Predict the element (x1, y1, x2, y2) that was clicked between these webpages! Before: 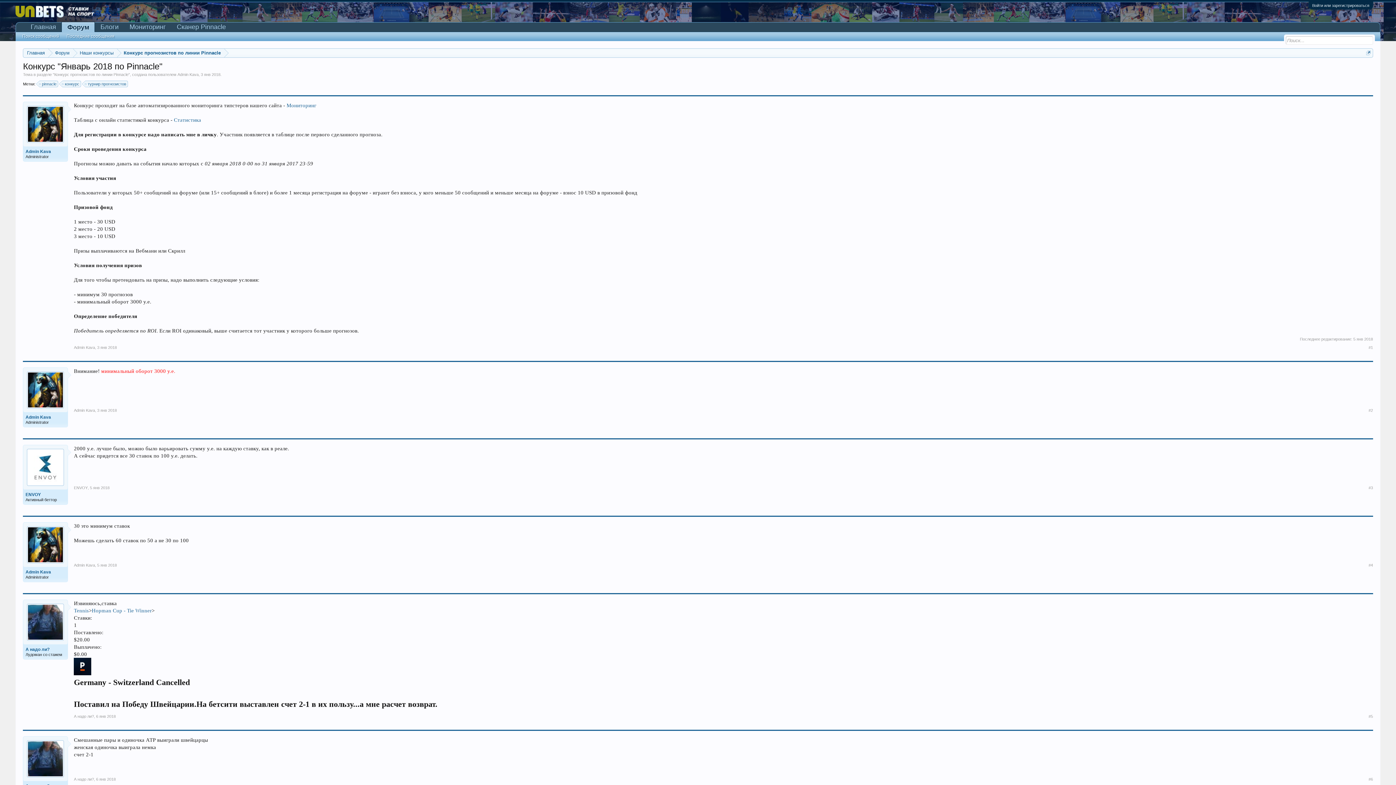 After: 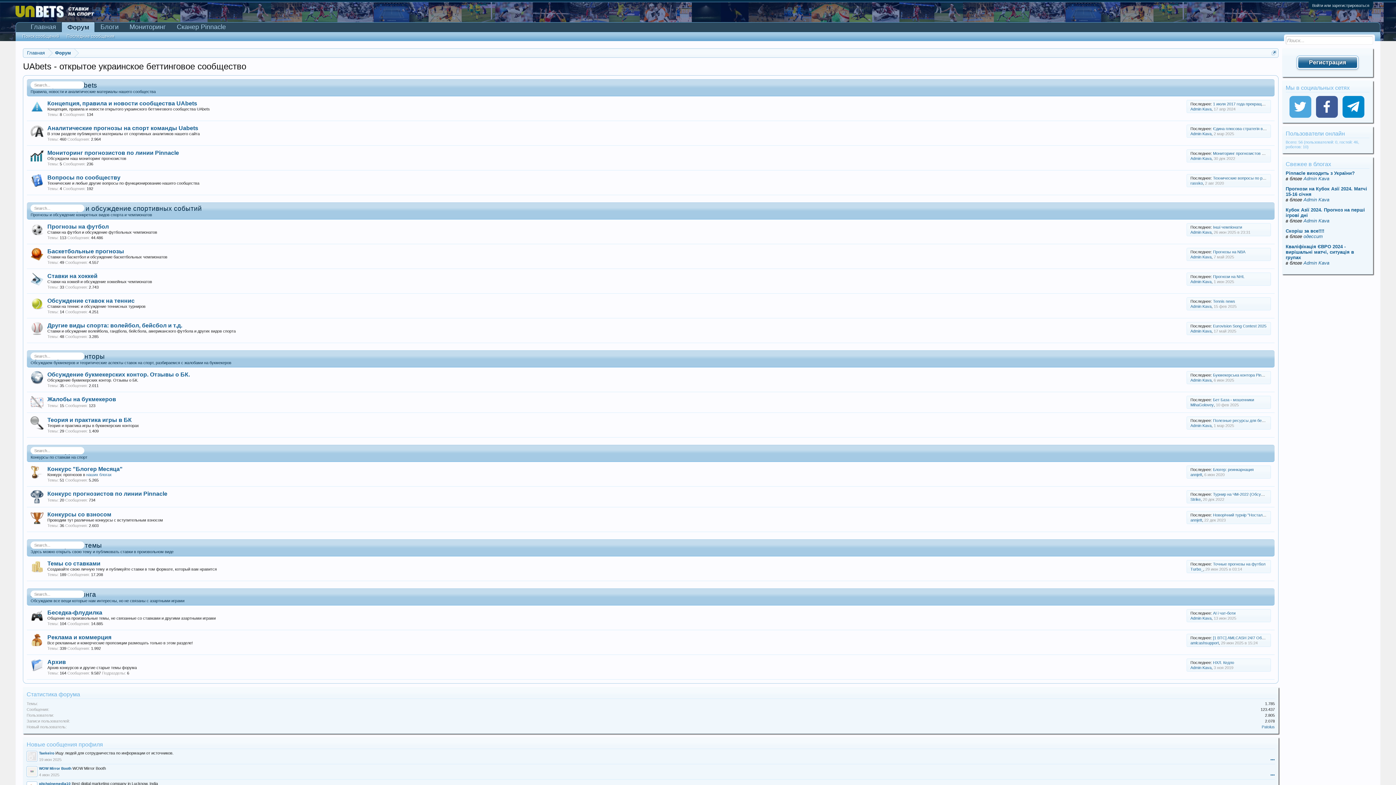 Action: label: Форум bbox: (48, 48, 73, 57)